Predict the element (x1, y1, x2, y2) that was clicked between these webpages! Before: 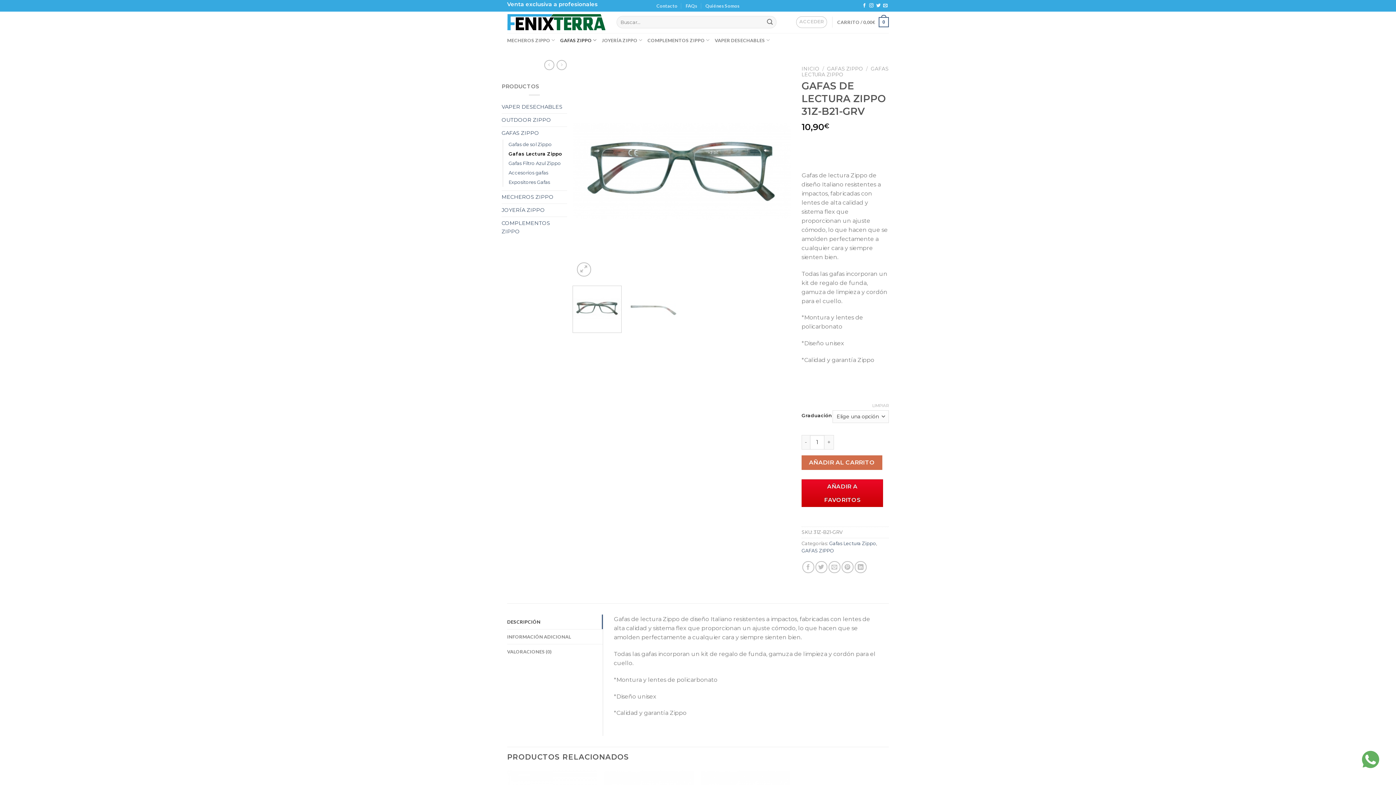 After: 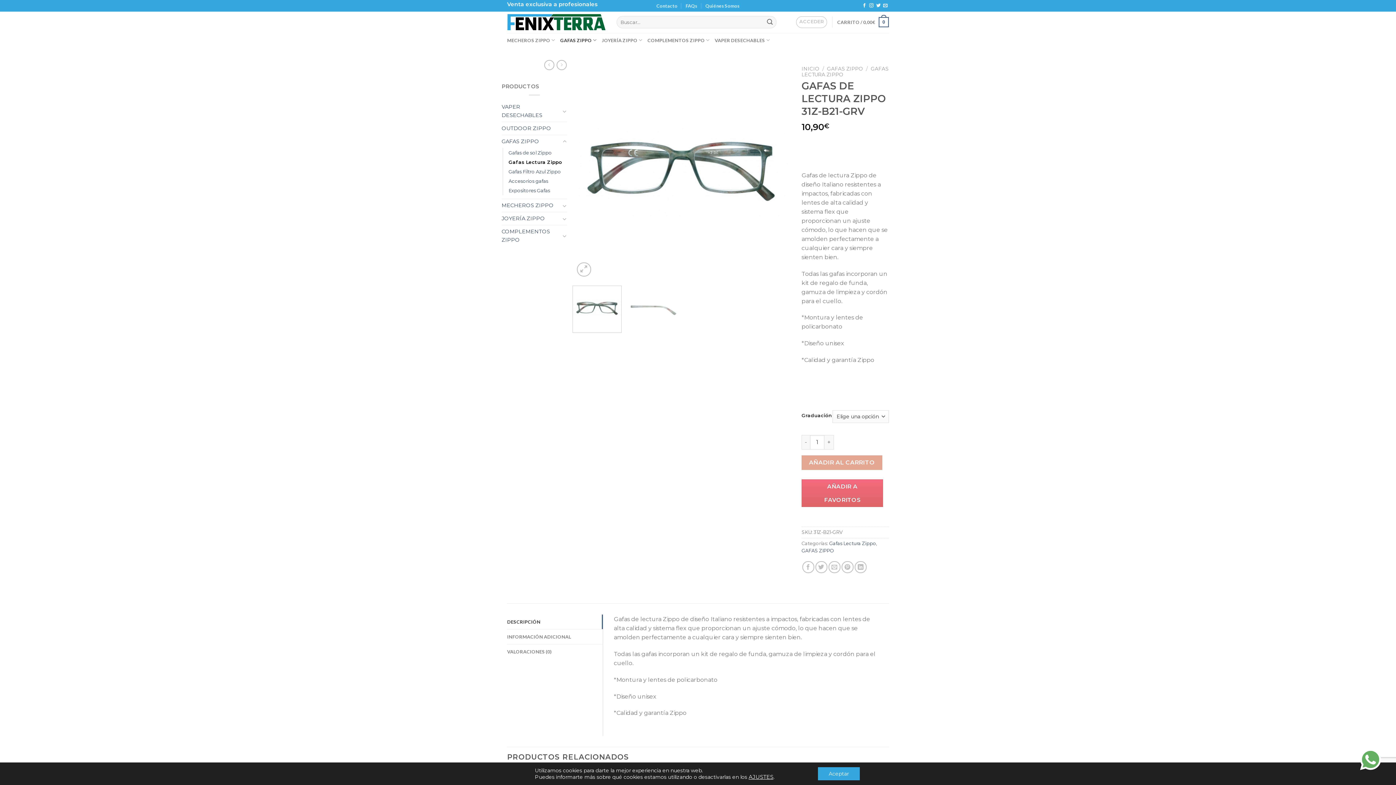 Action: bbox: (1360, 756, 1381, 762)